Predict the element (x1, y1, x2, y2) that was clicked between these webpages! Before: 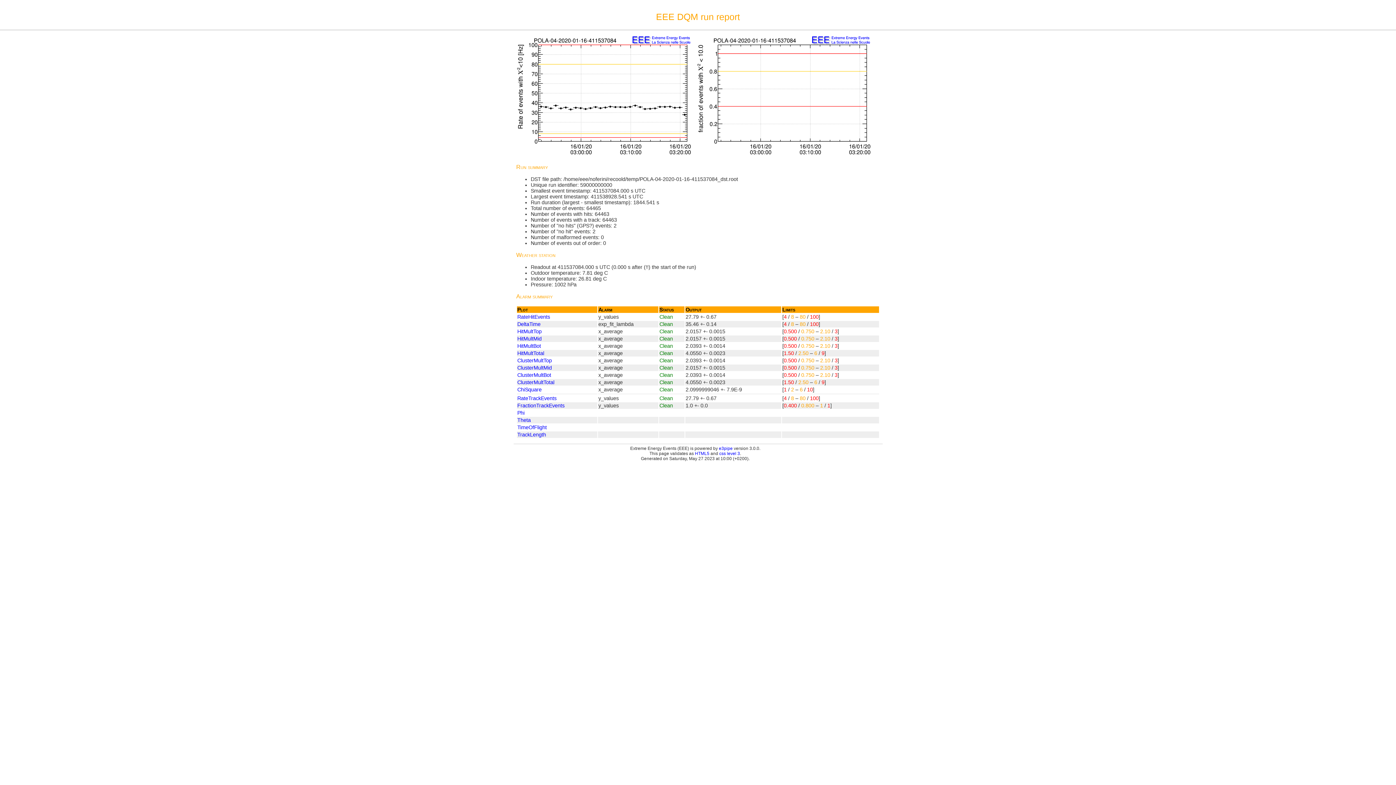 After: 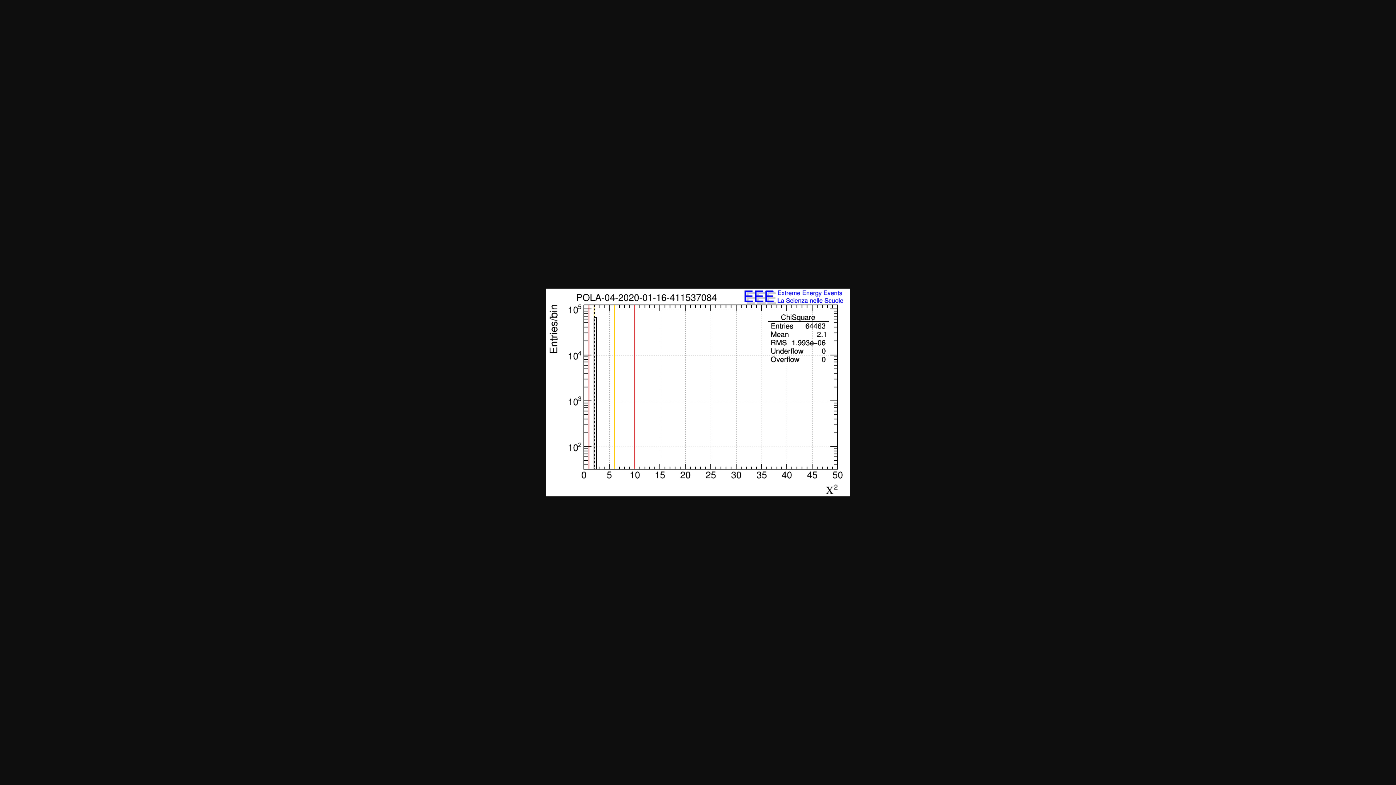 Action: bbox: (517, 386, 541, 392) label: ChiSquare